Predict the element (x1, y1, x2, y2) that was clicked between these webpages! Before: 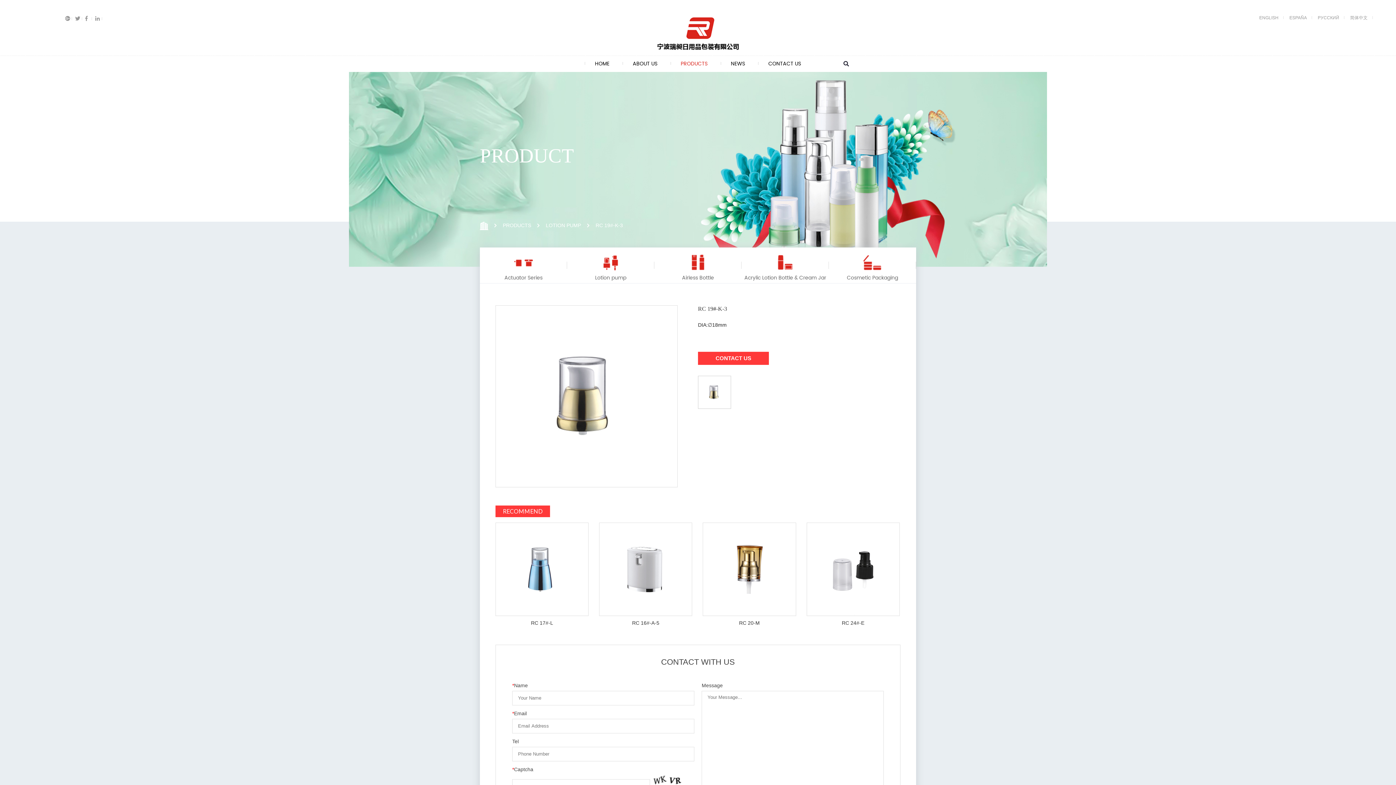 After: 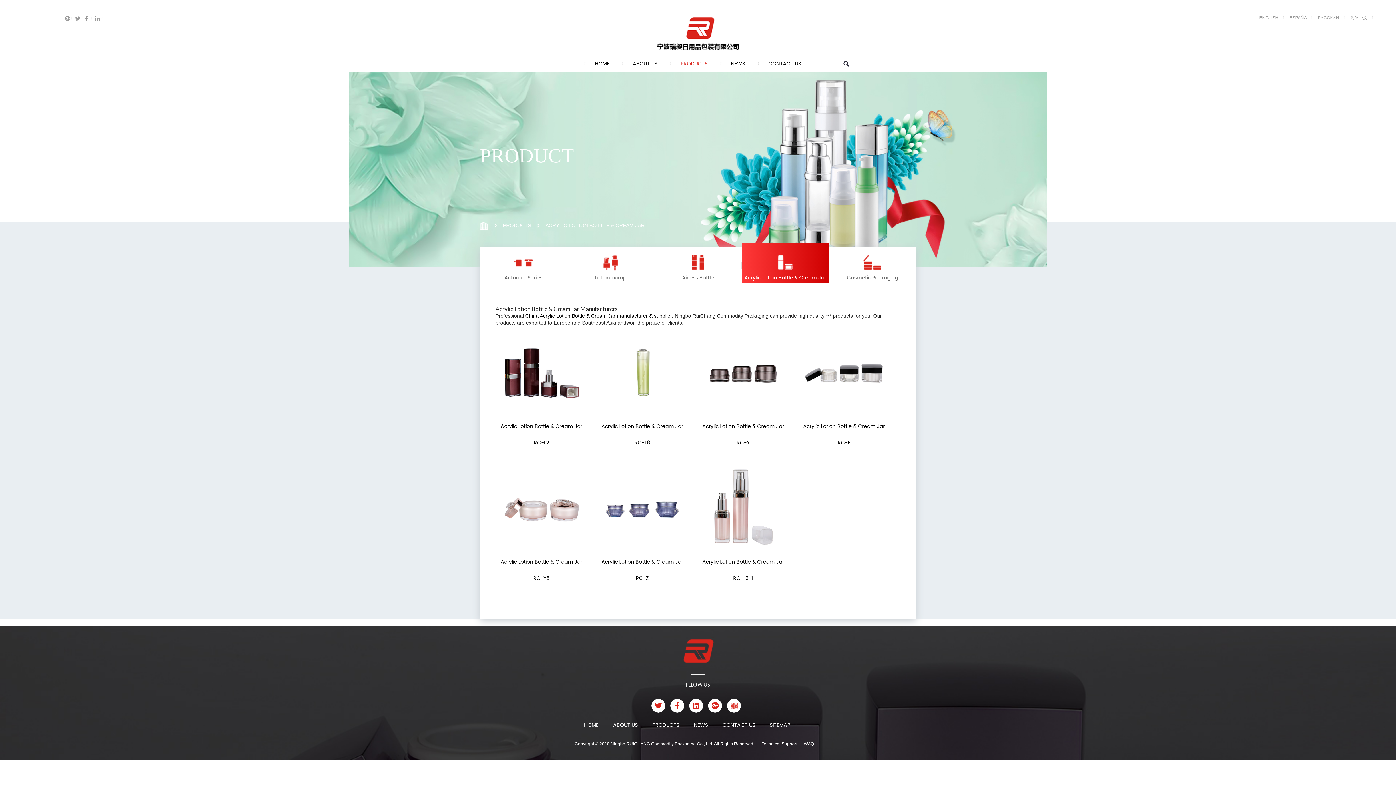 Action: bbox: (741, 247, 829, 283) label: Acrylic Lotion Bottle & Cream Jar